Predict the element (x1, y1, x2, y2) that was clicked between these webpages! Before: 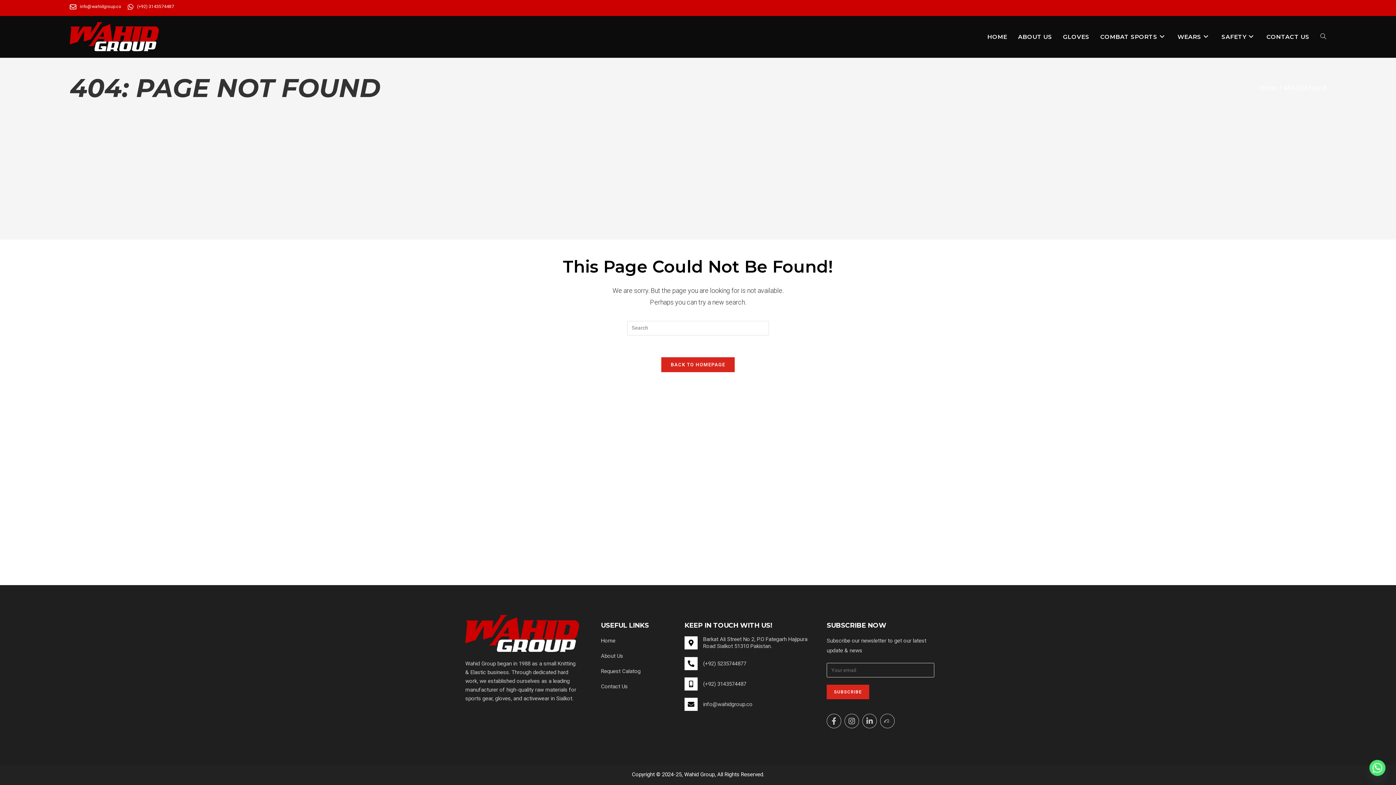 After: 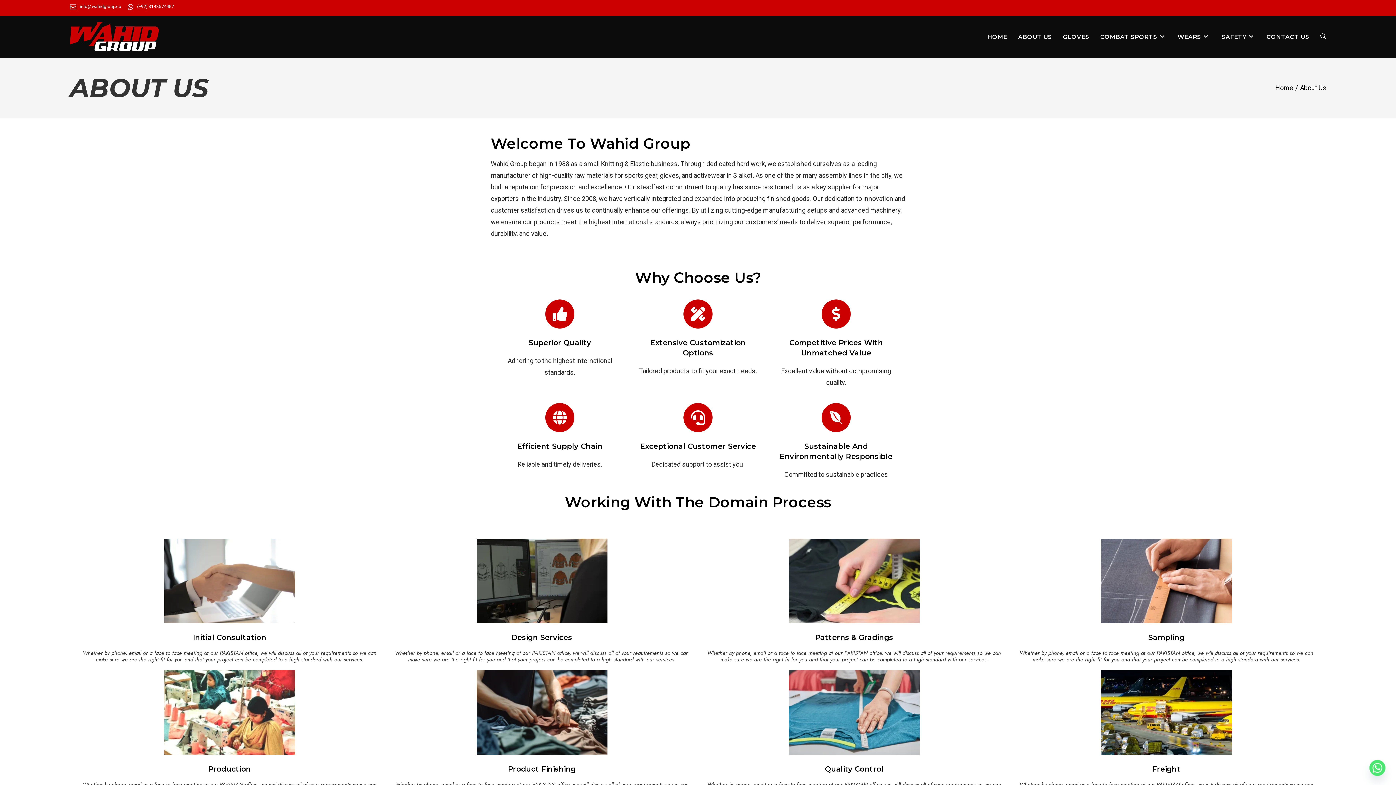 Action: bbox: (601, 651, 684, 661) label: About Us